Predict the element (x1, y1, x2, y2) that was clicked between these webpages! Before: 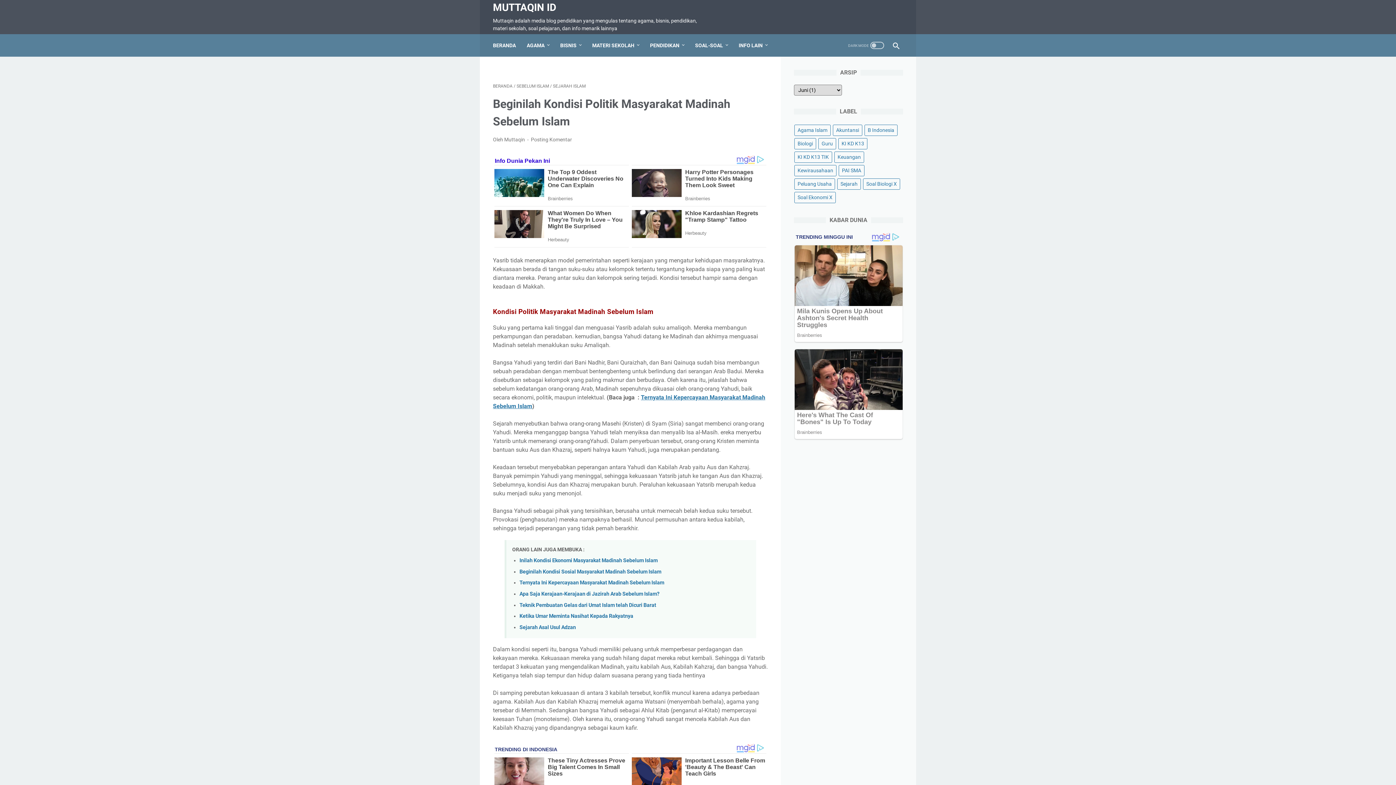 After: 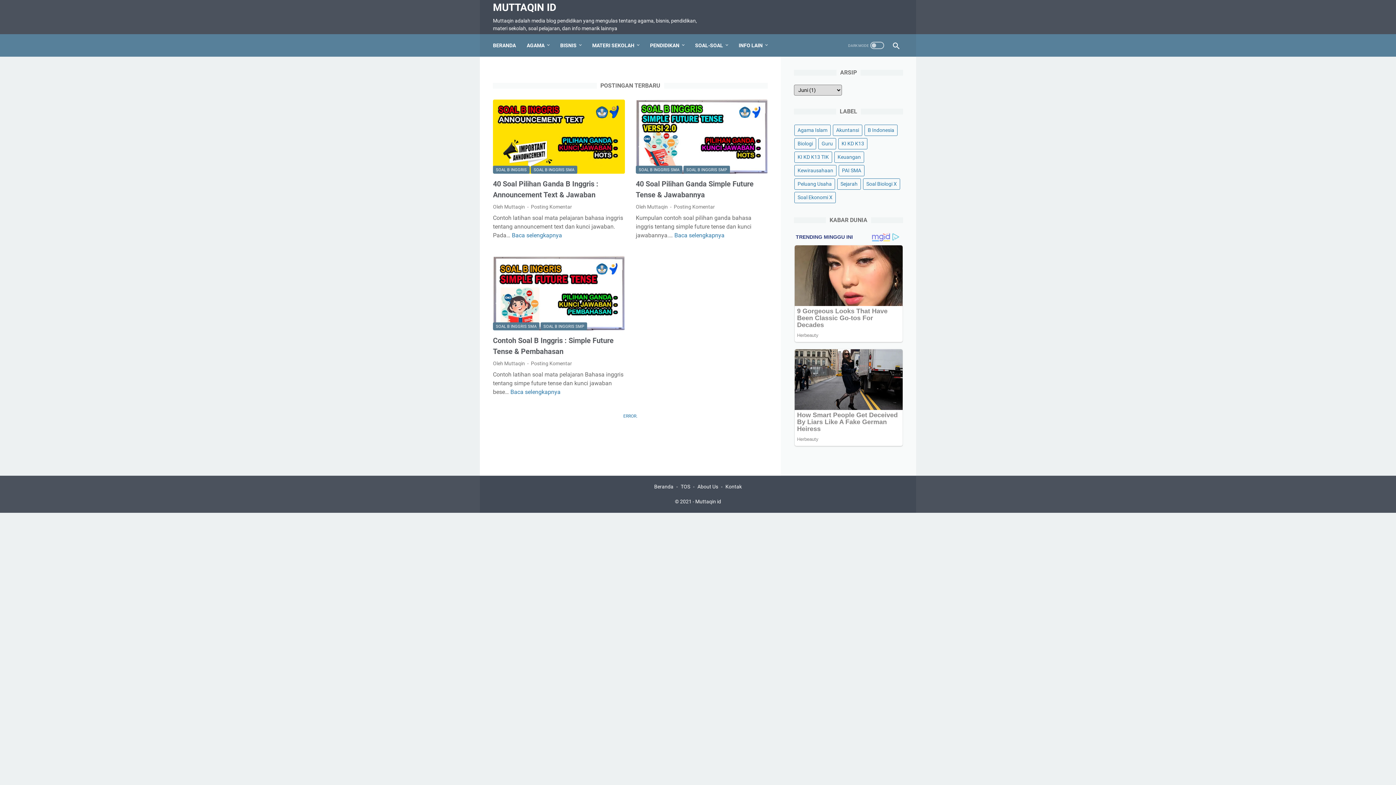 Action: bbox: (592, 37, 639, 53) label: MATERI SEKOLAH